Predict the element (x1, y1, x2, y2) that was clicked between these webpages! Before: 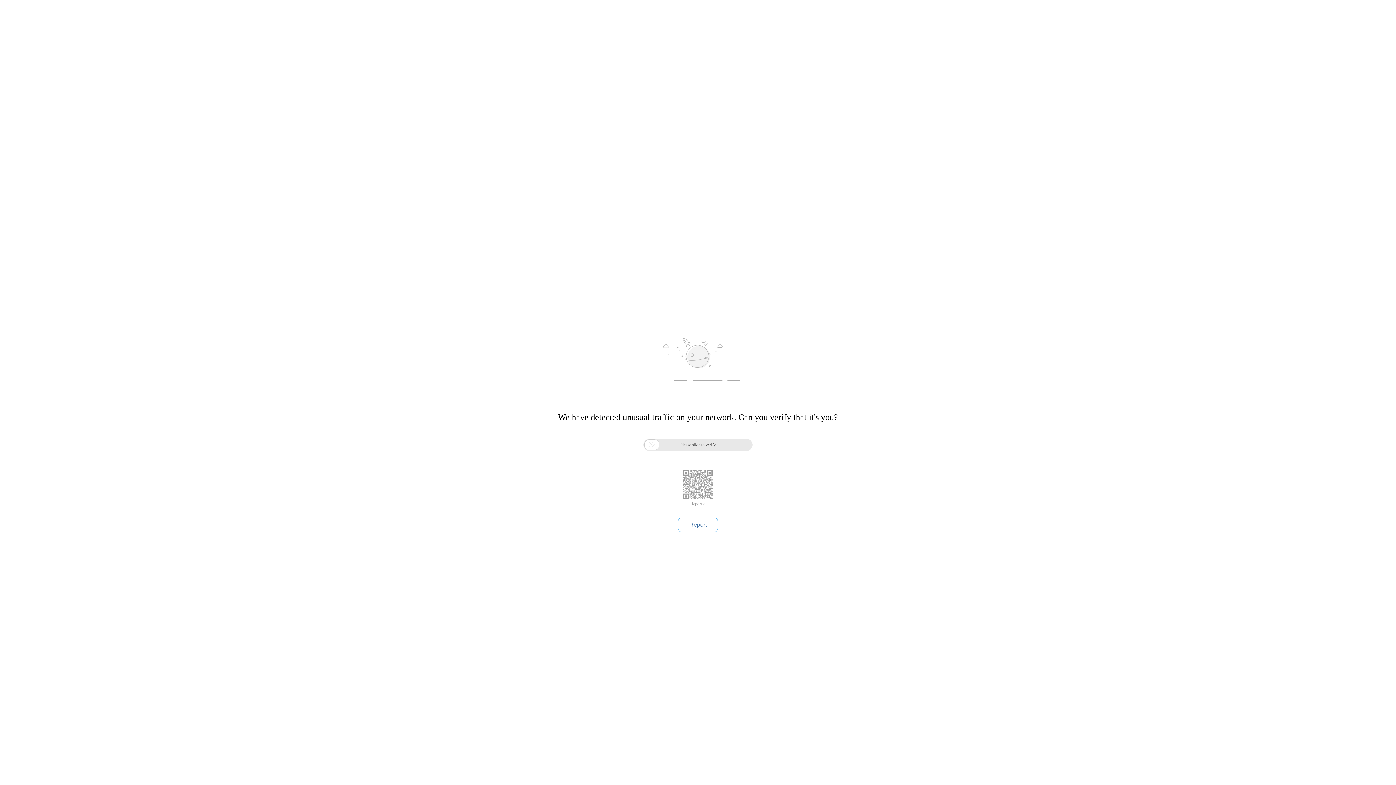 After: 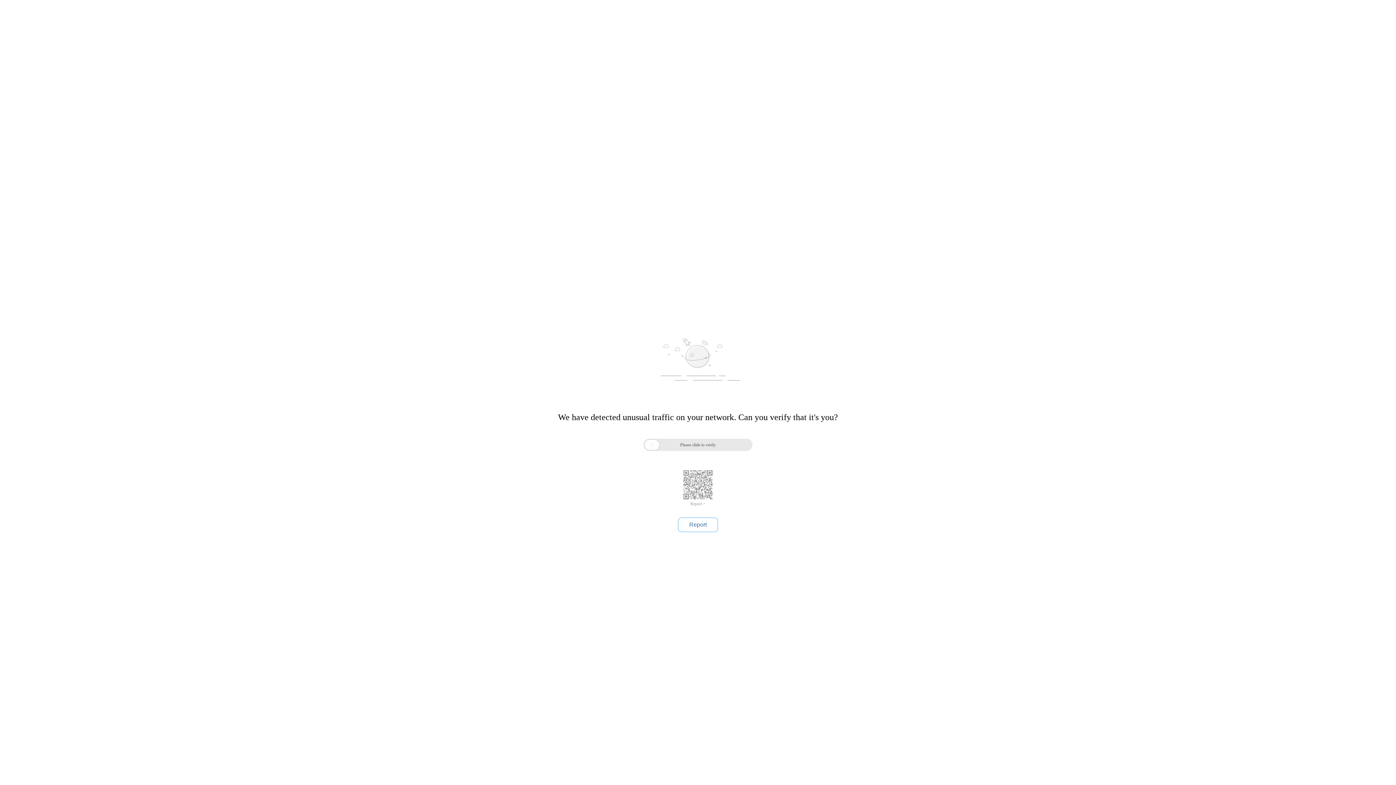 Action: bbox: (690, 501, 705, 506) label: Report >